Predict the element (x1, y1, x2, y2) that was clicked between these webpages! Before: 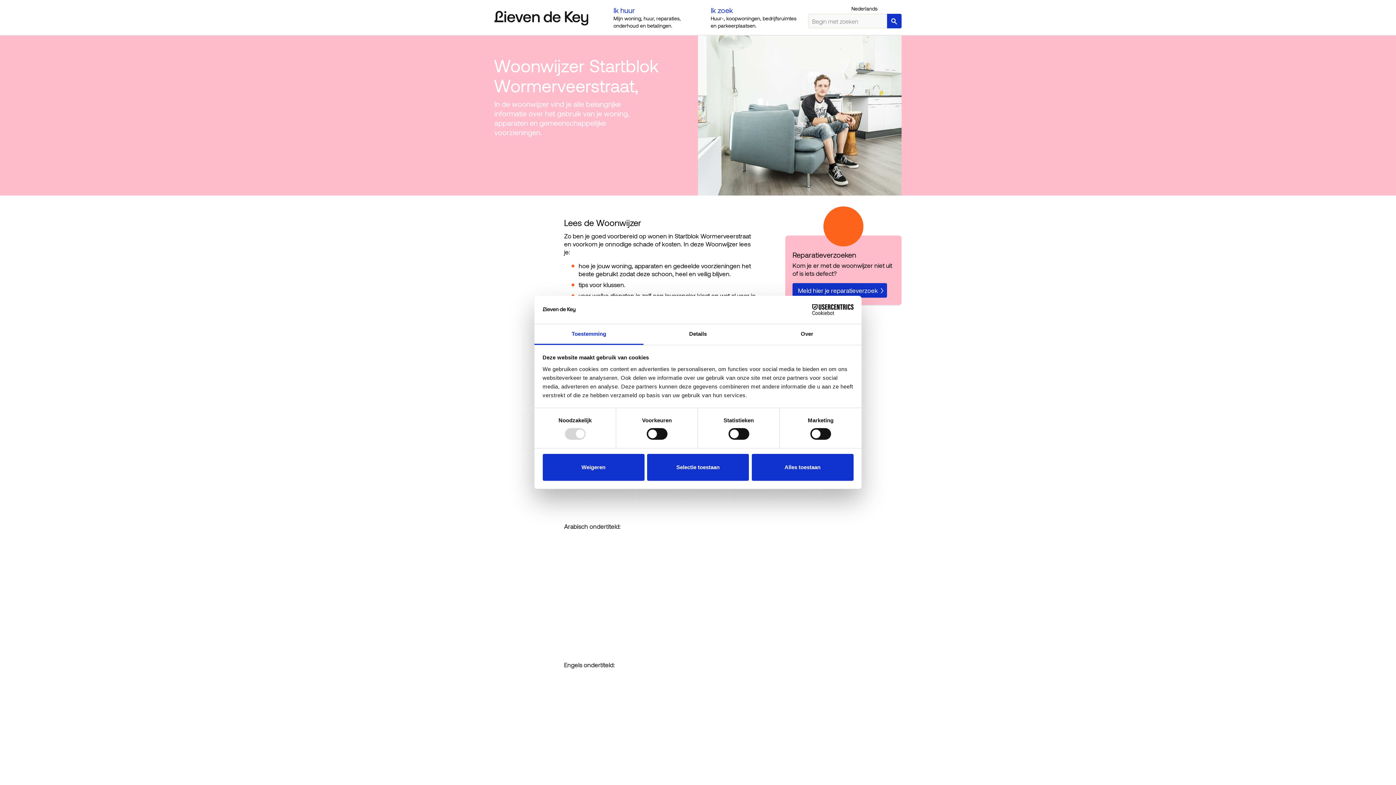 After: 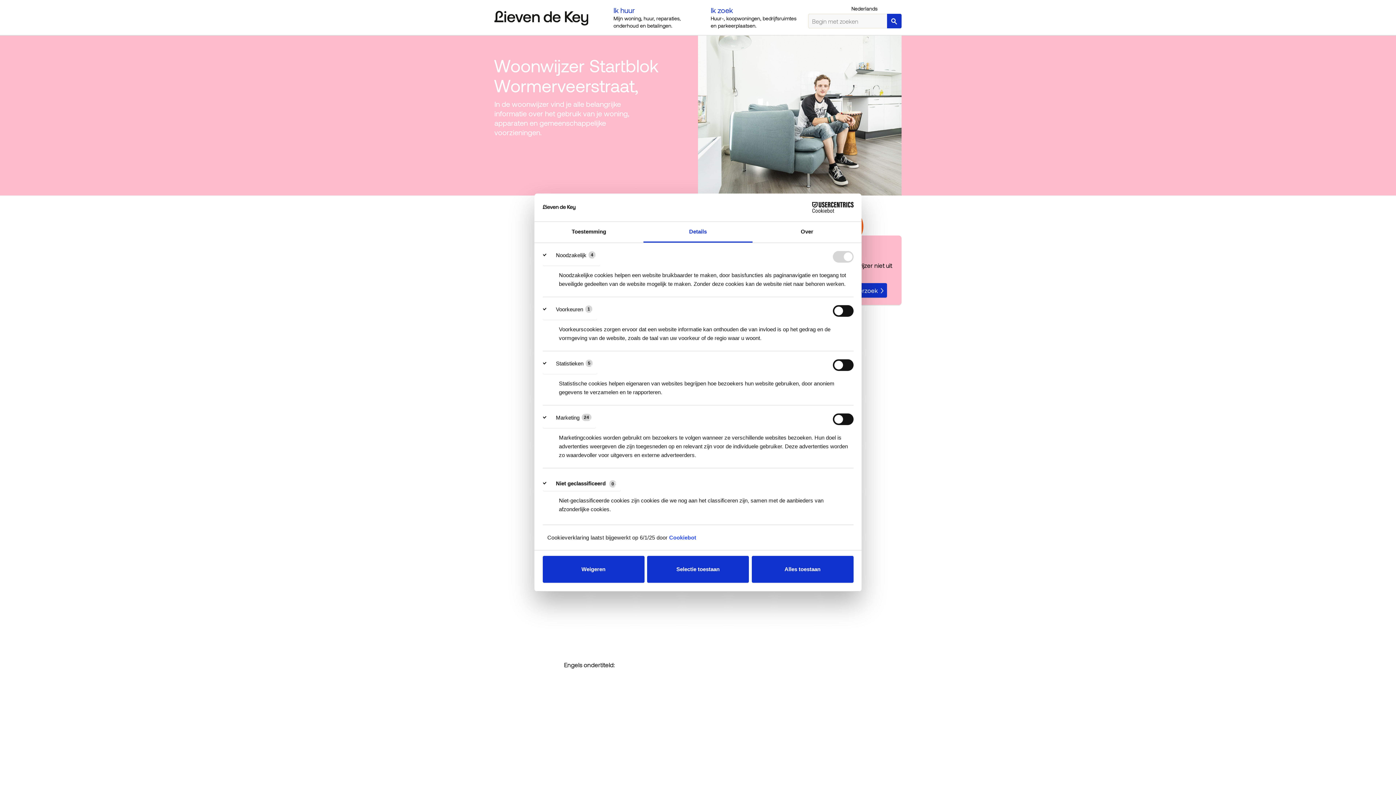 Action: label: Details bbox: (643, 324, 752, 345)